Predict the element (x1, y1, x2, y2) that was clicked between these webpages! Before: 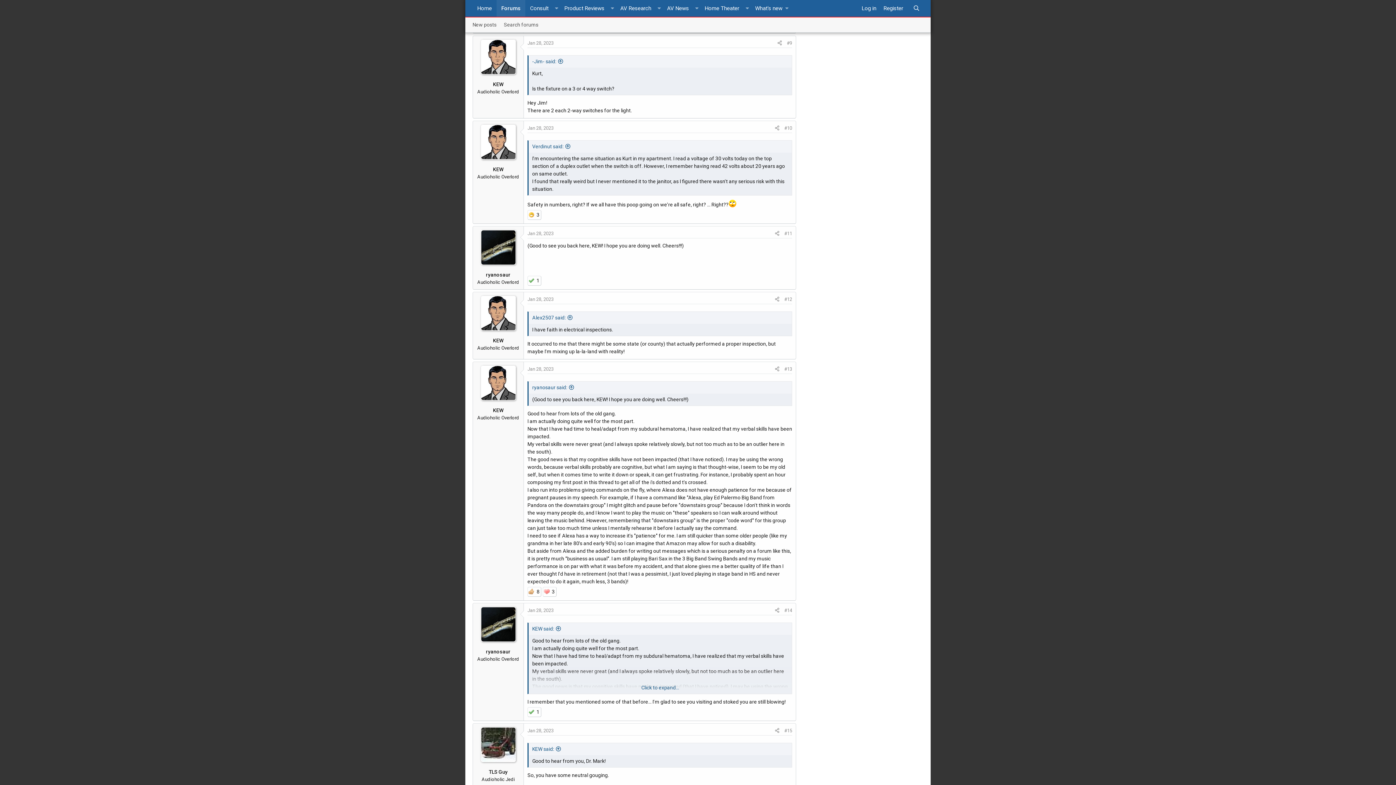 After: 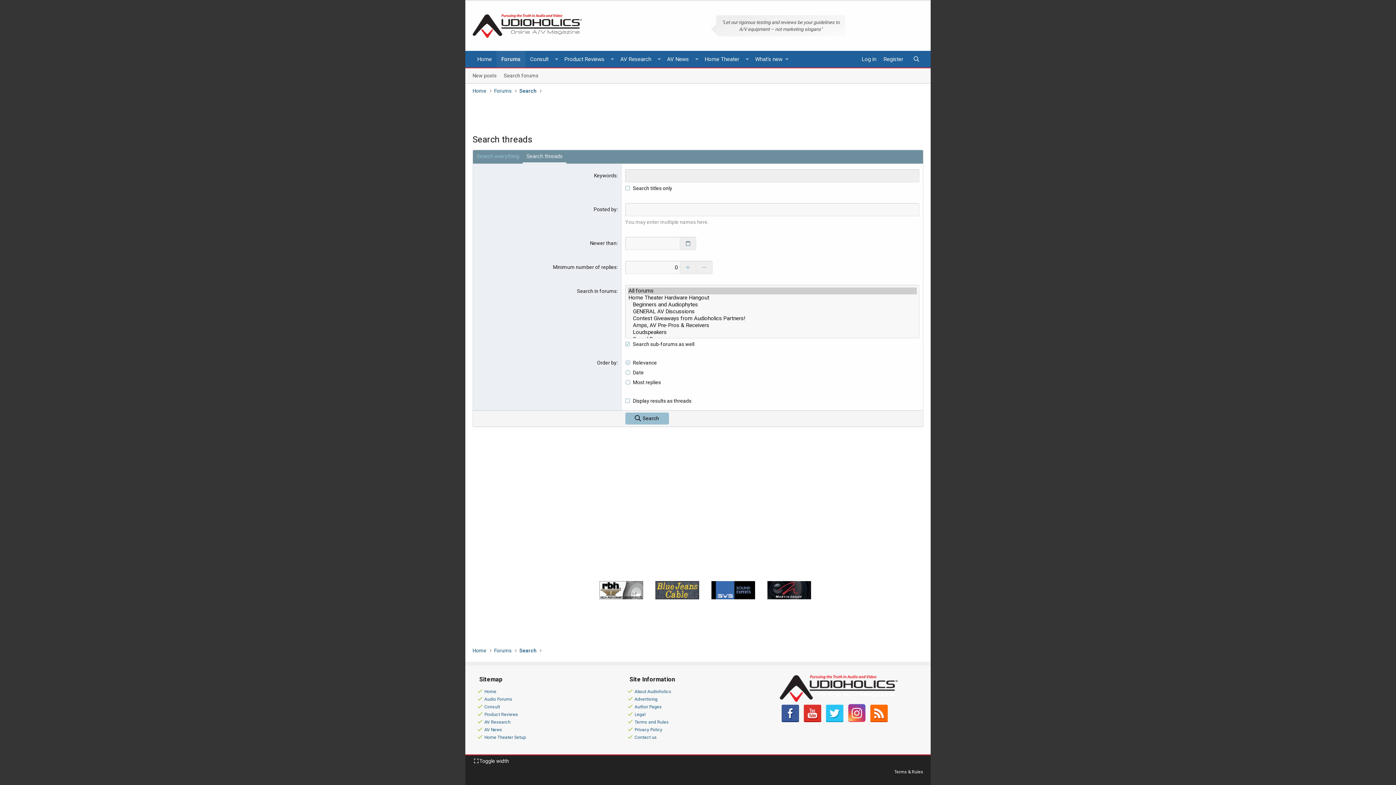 Action: label: Search forums bbox: (500, 17, 542, 32)